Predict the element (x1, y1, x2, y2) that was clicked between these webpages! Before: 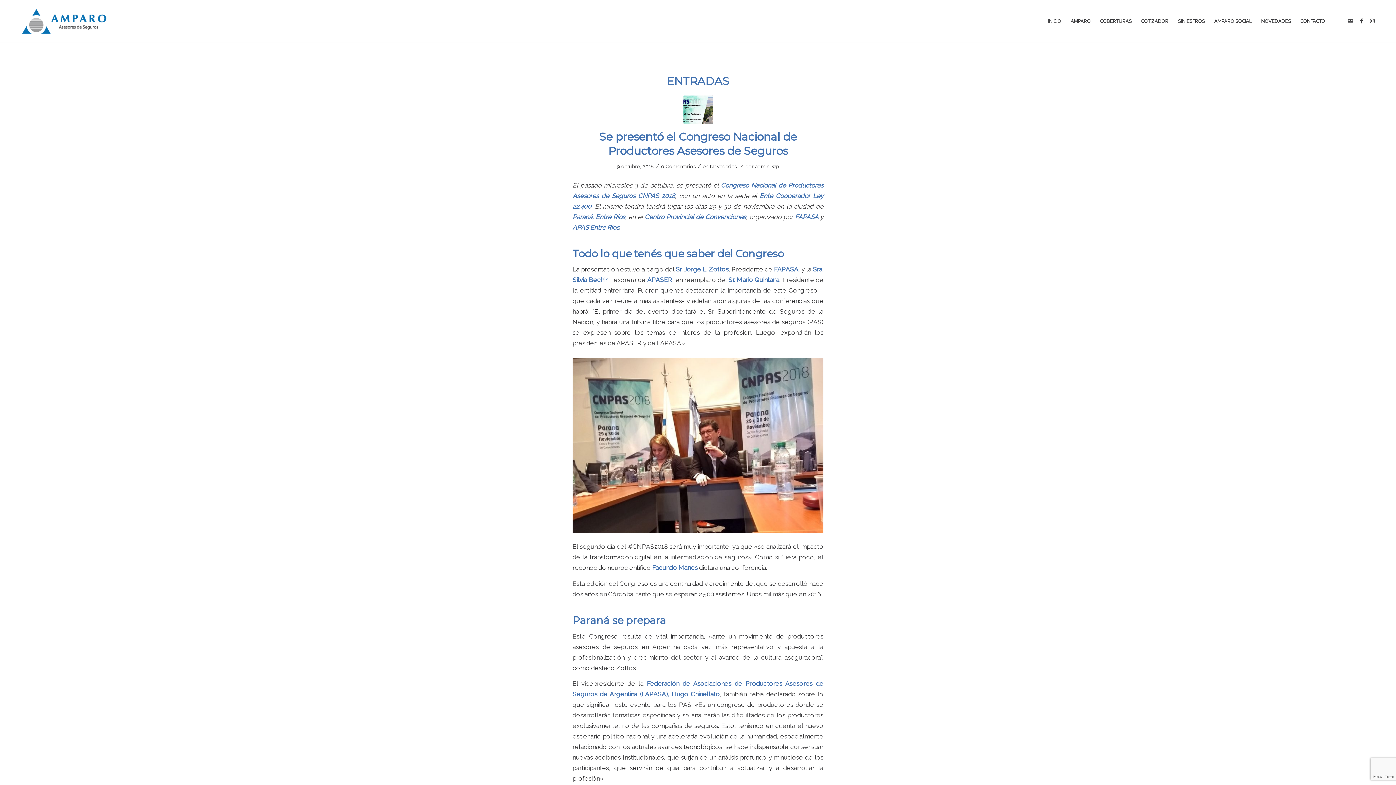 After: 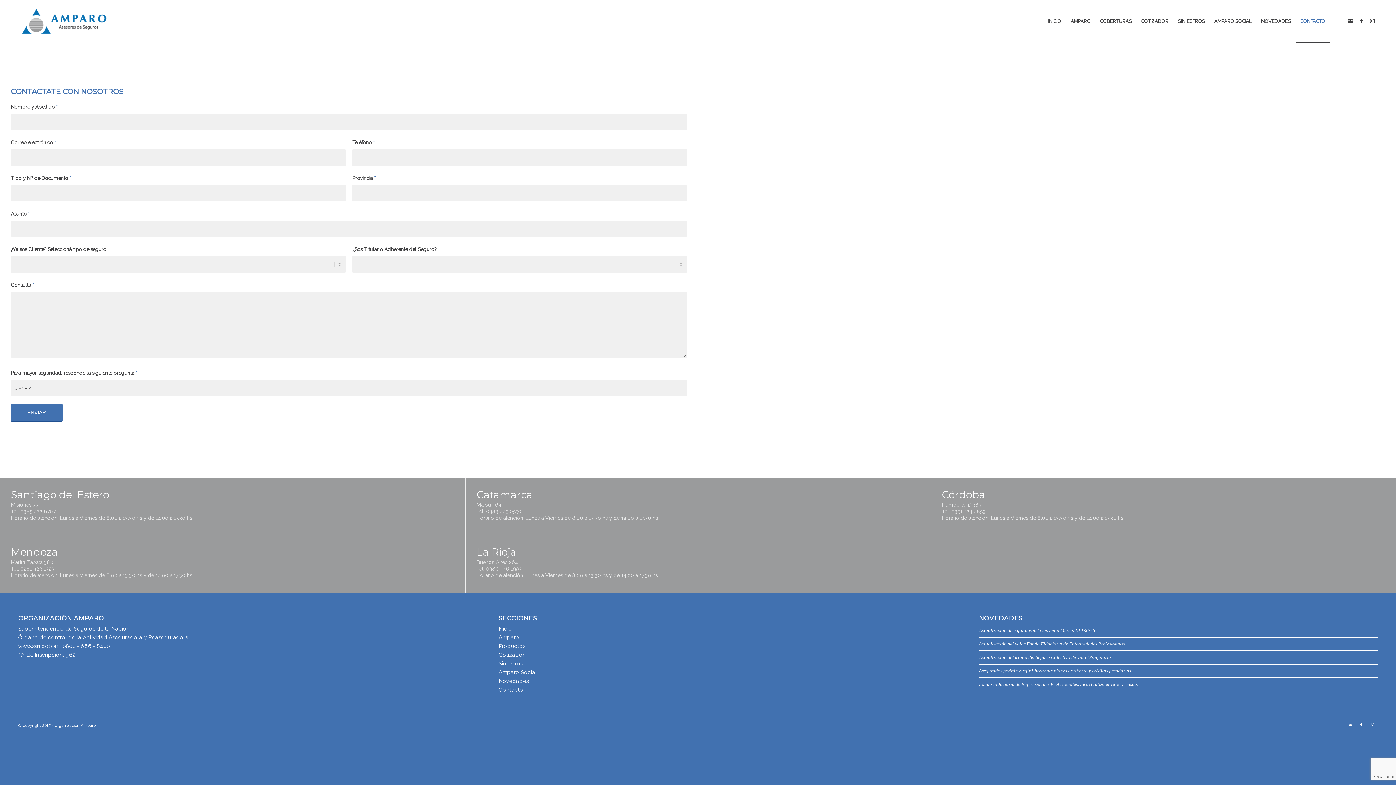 Action: bbox: (1296, 0, 1330, 42) label: CONTACTO